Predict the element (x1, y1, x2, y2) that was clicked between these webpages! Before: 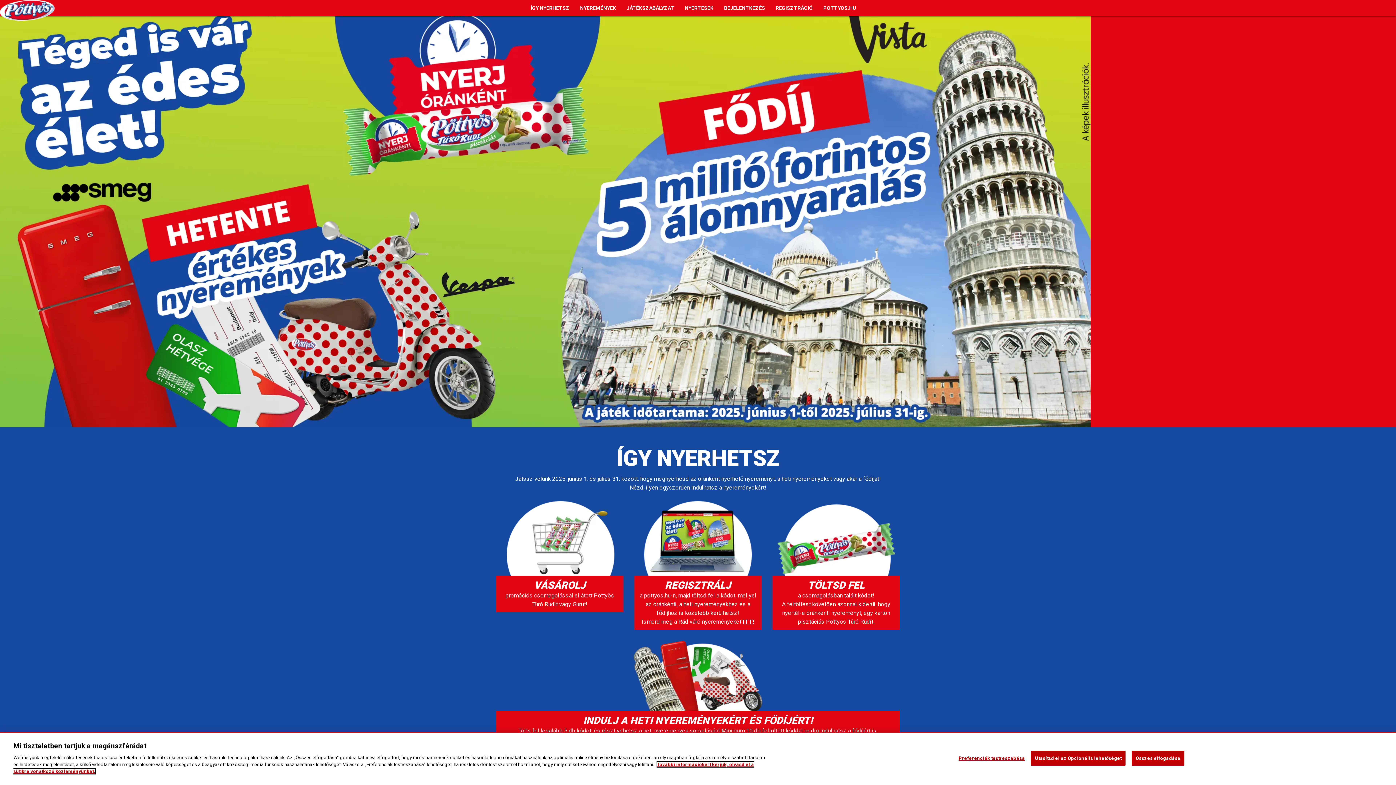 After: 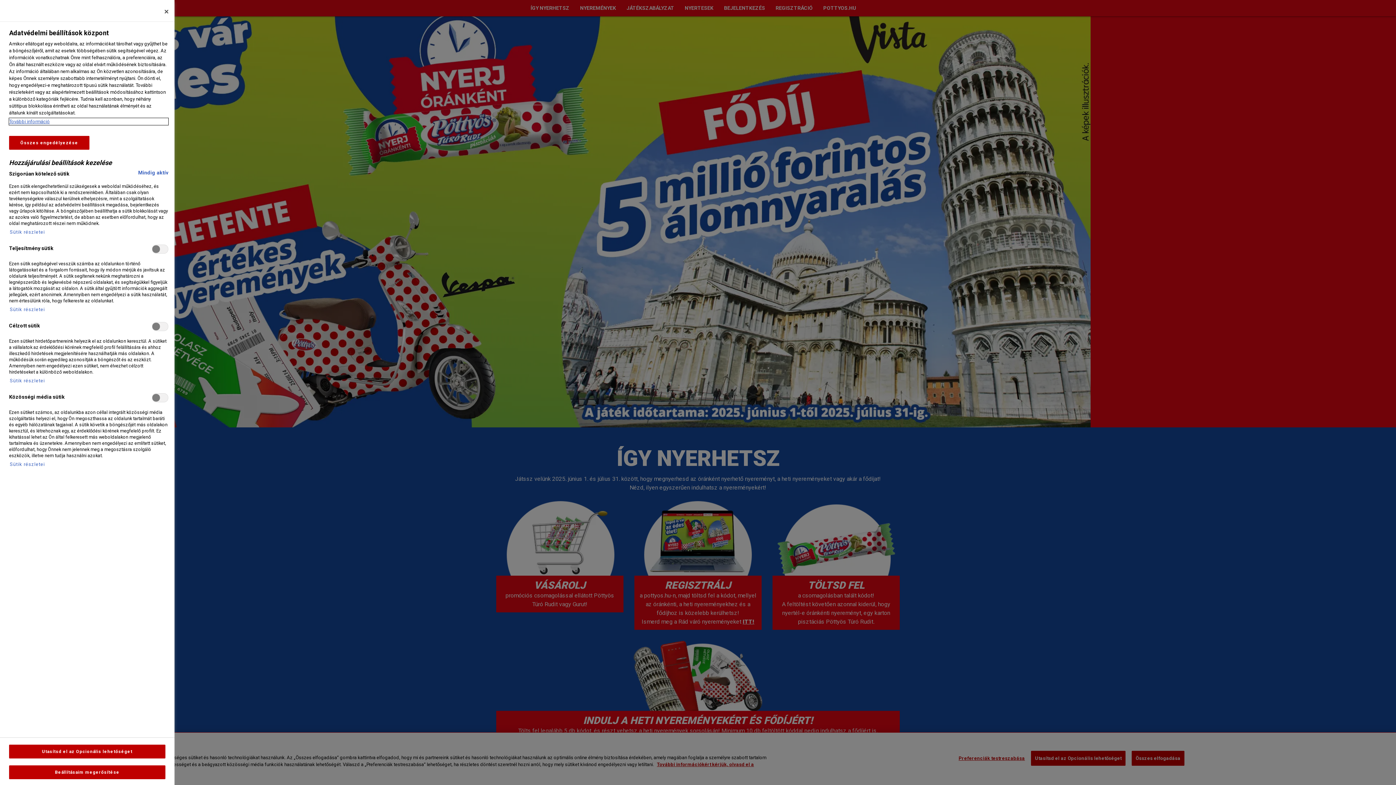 Action: label: Preferenciák testreszabása bbox: (958, 751, 1025, 765)